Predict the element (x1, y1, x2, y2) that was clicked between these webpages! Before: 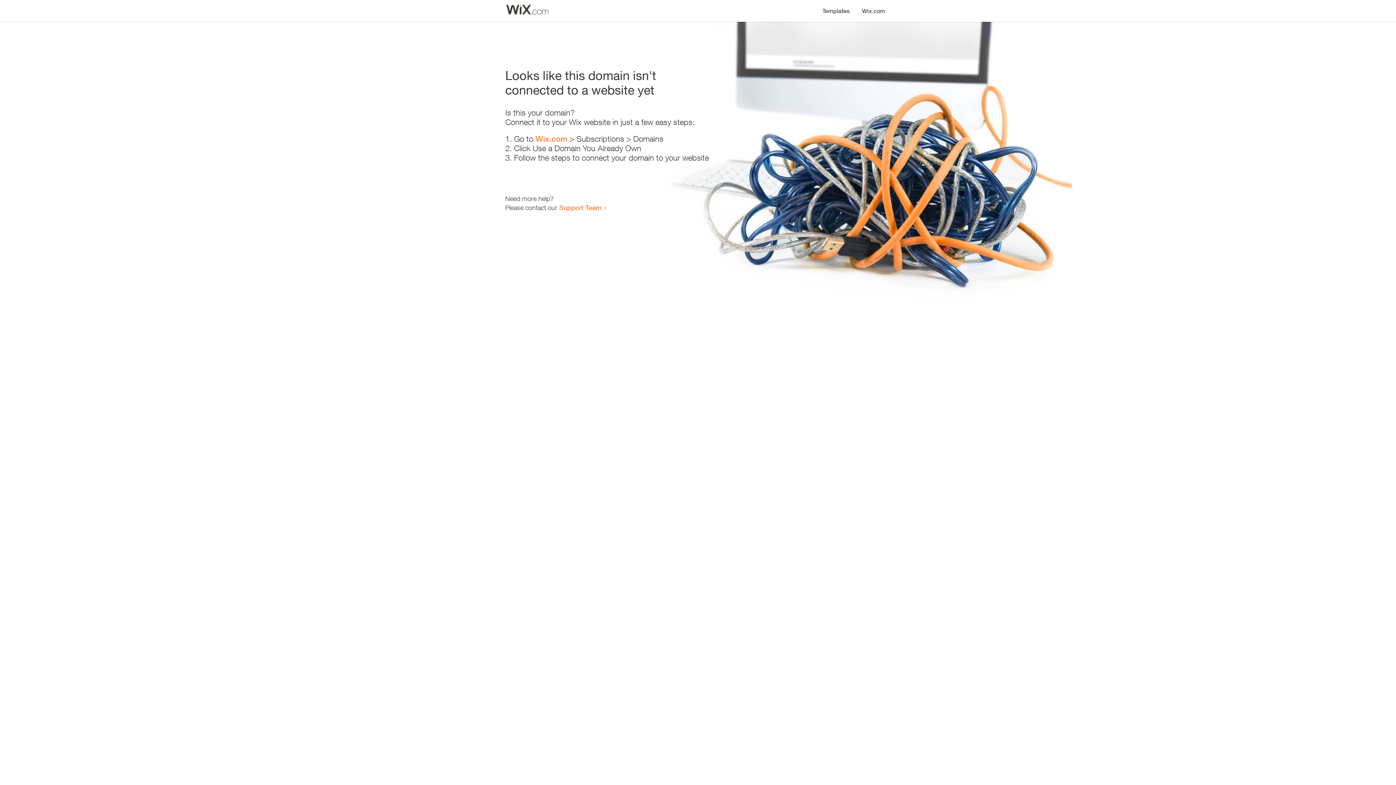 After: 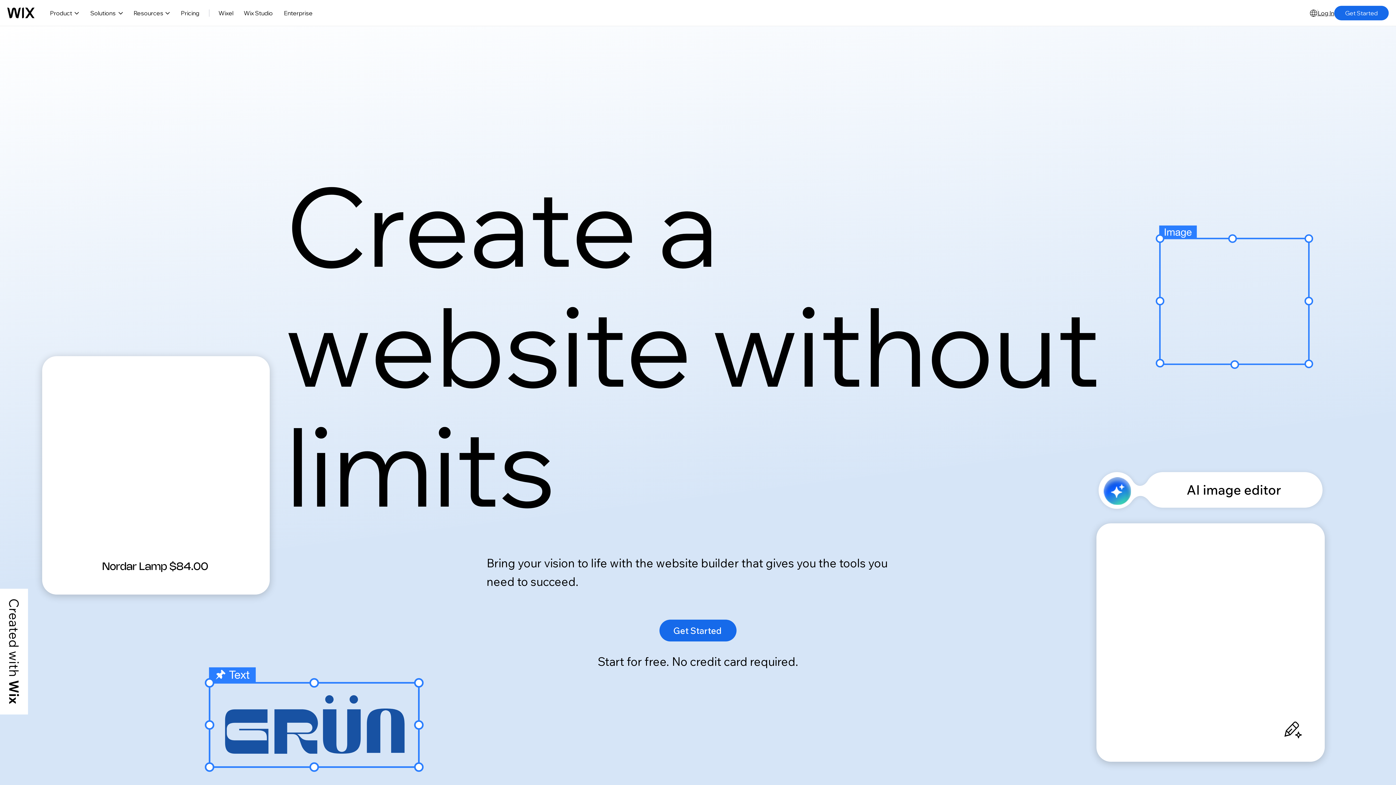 Action: label: Wix.com bbox: (856, 0, 890, 14)